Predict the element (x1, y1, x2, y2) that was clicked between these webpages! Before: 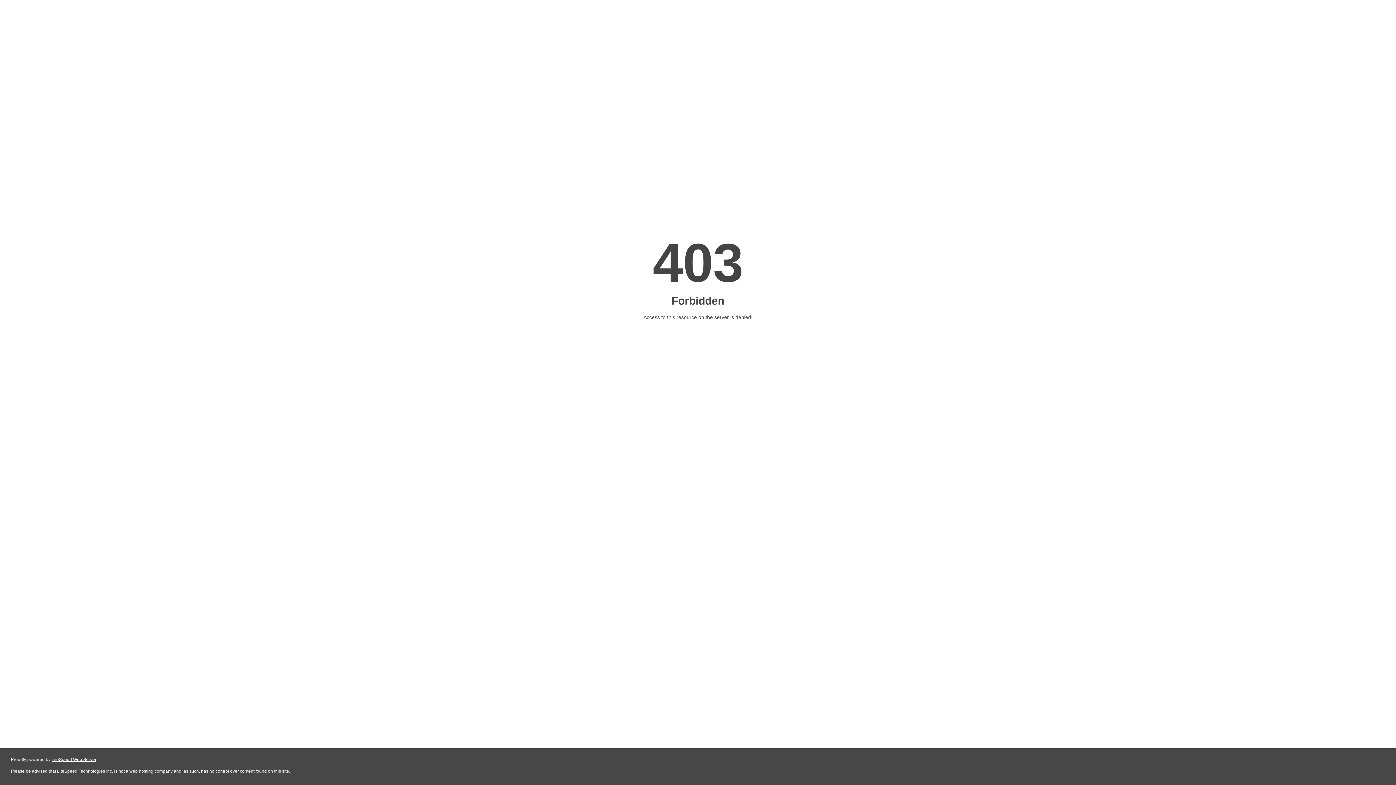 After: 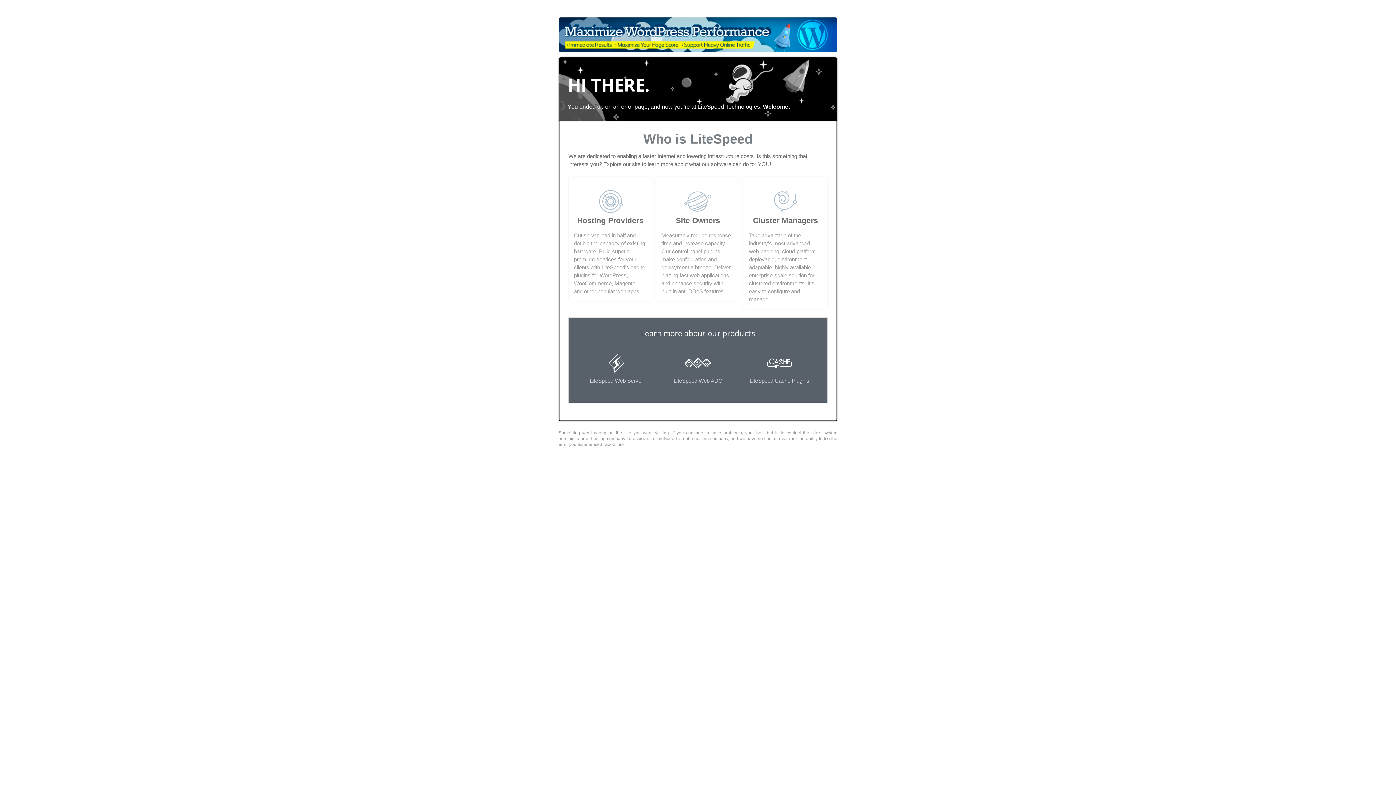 Action: bbox: (51, 757, 96, 762) label: LiteSpeed Web Server